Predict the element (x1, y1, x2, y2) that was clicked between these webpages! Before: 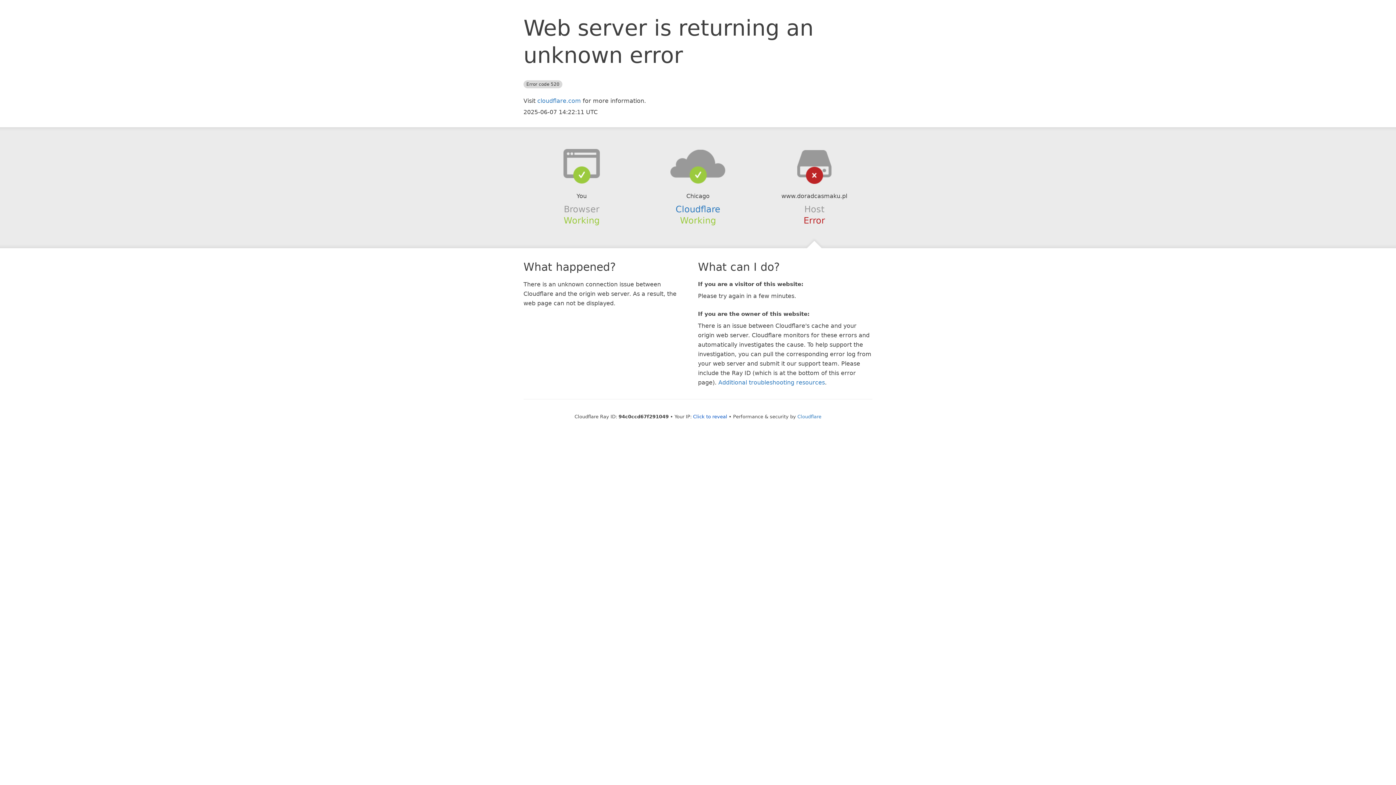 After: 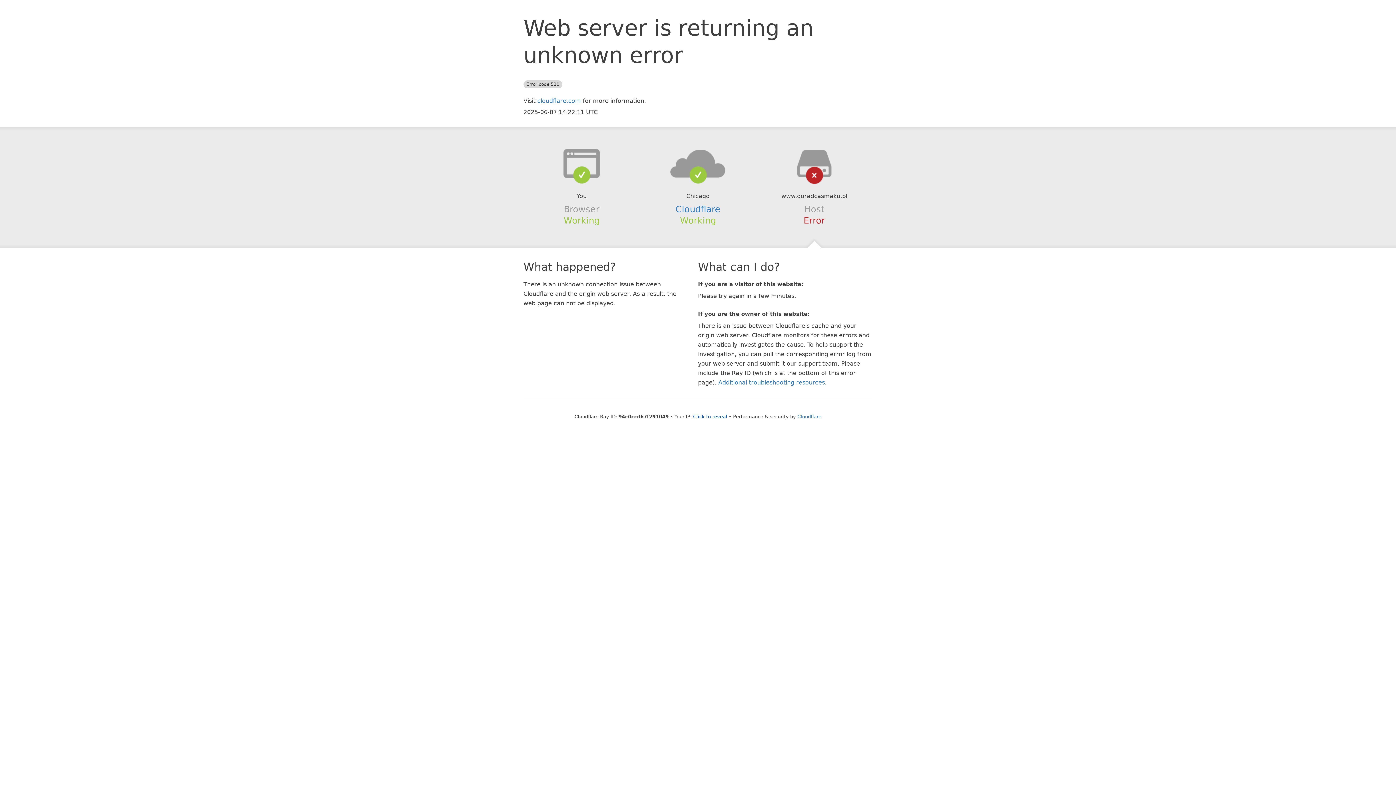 Action: bbox: (639, 148, 756, 178)